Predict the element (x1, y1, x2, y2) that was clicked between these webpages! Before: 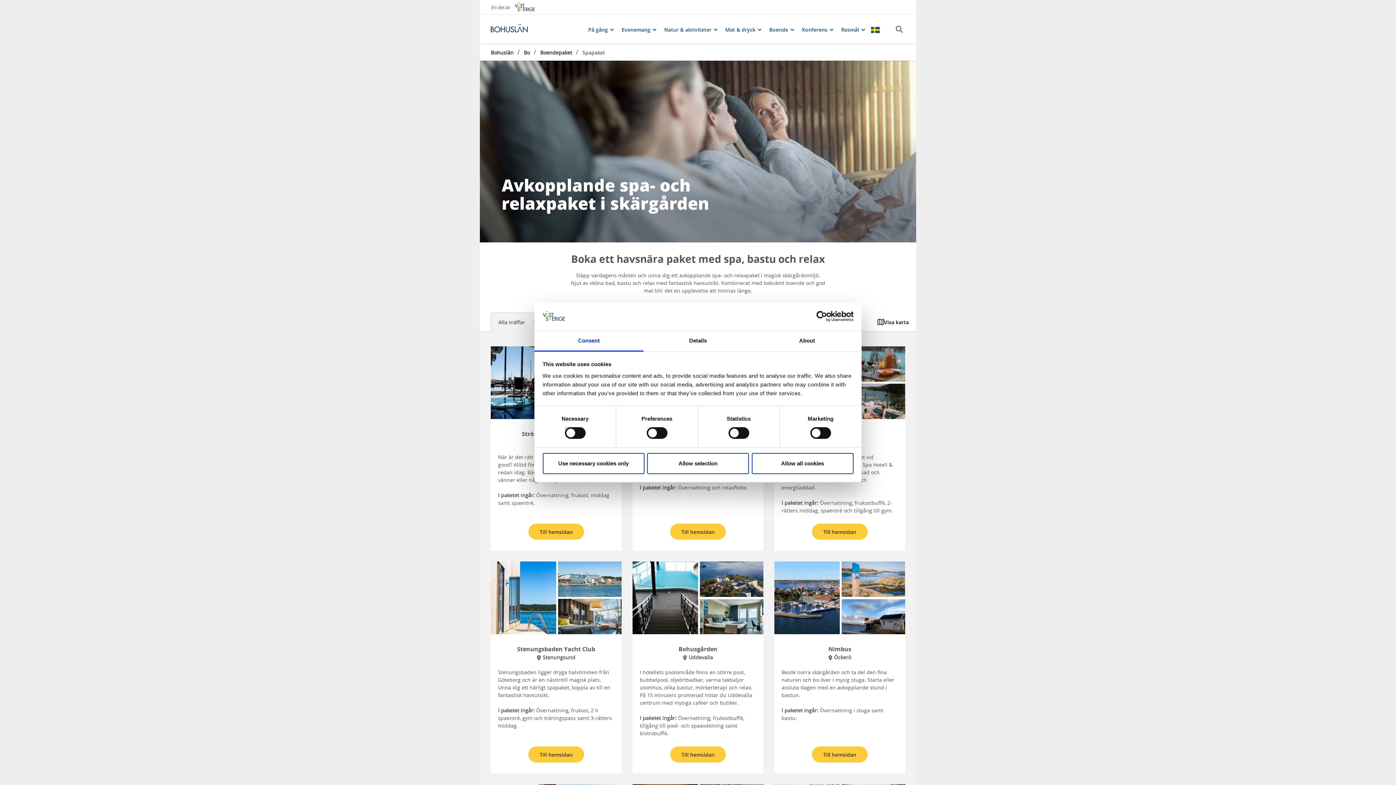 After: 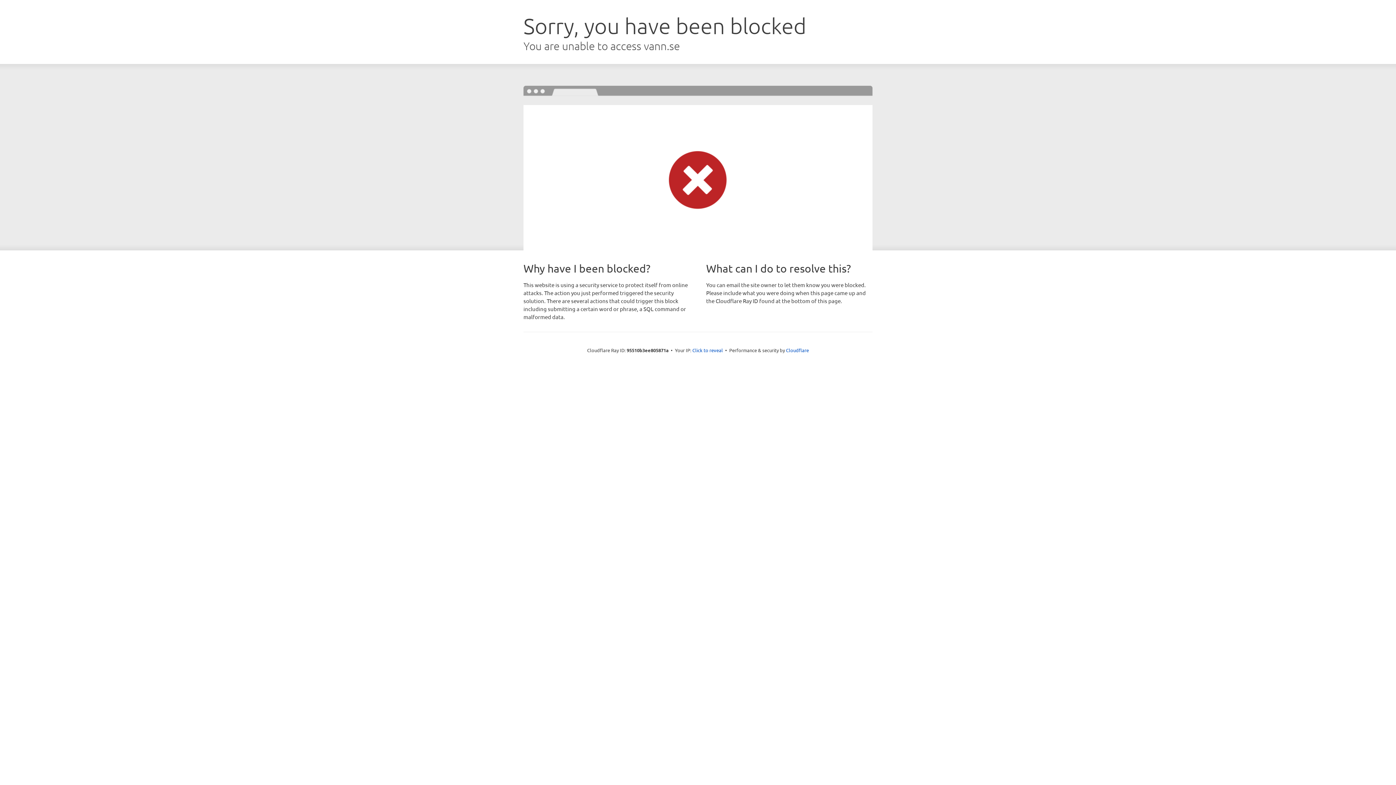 Action: label: Till hemsidan bbox: (812, 524, 867, 540)